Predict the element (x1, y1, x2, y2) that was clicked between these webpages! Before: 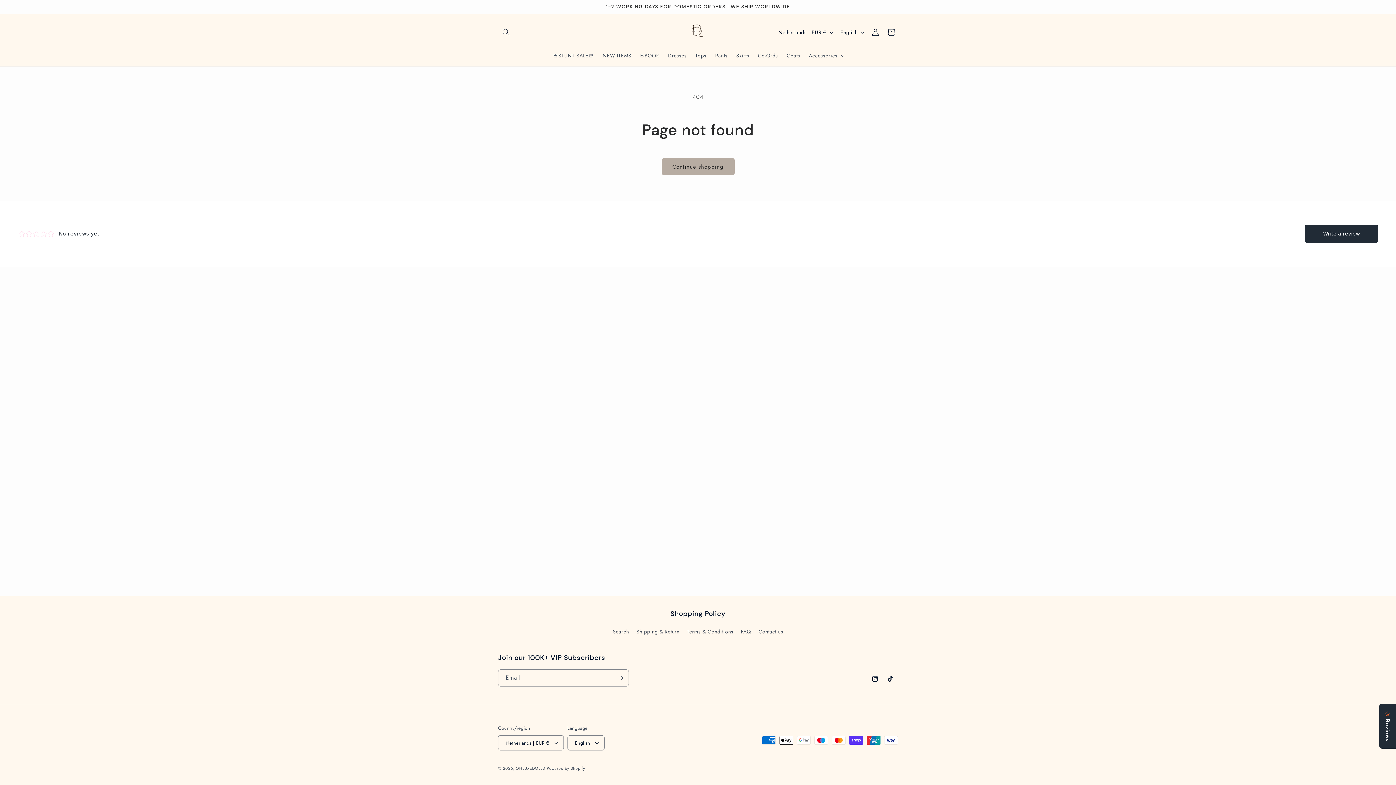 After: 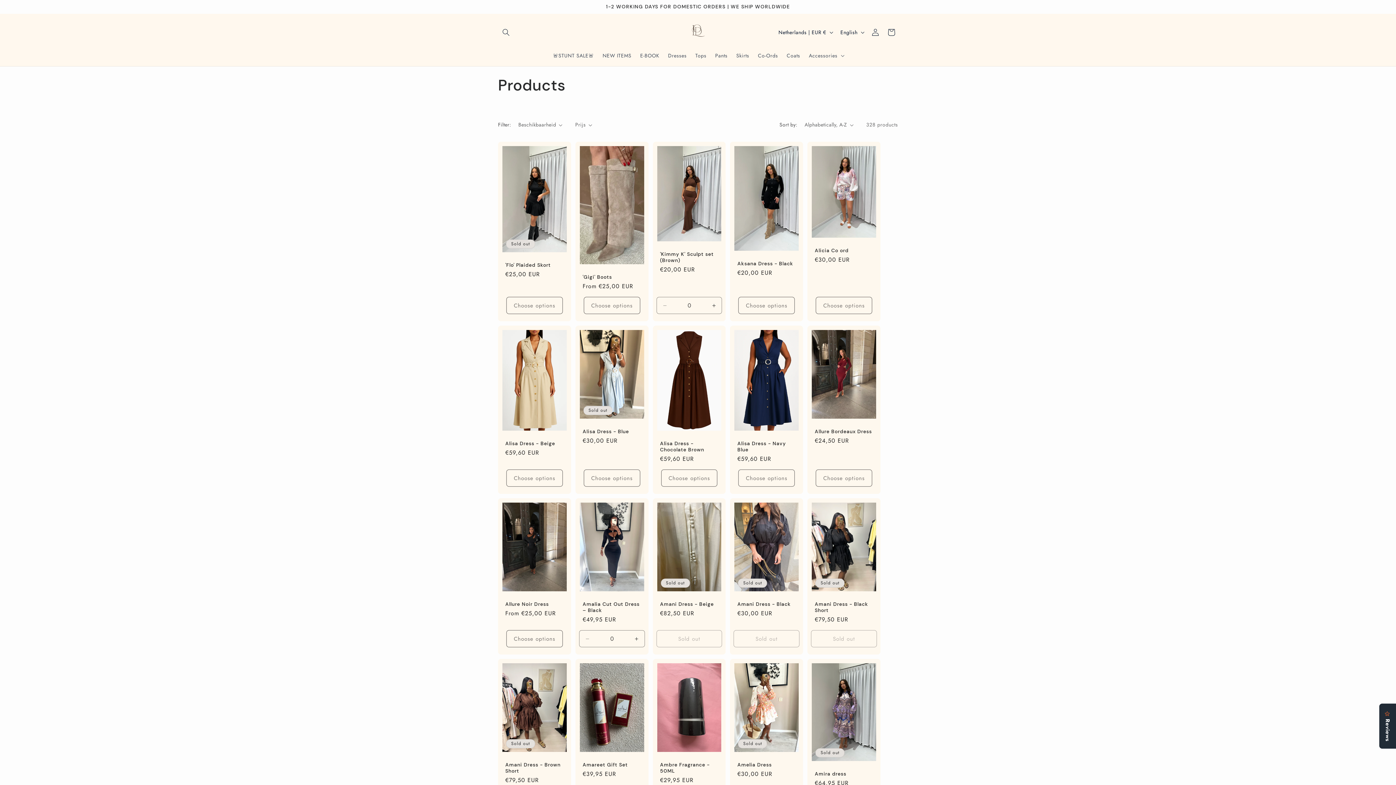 Action: bbox: (661, 158, 734, 175) label: Continue shopping